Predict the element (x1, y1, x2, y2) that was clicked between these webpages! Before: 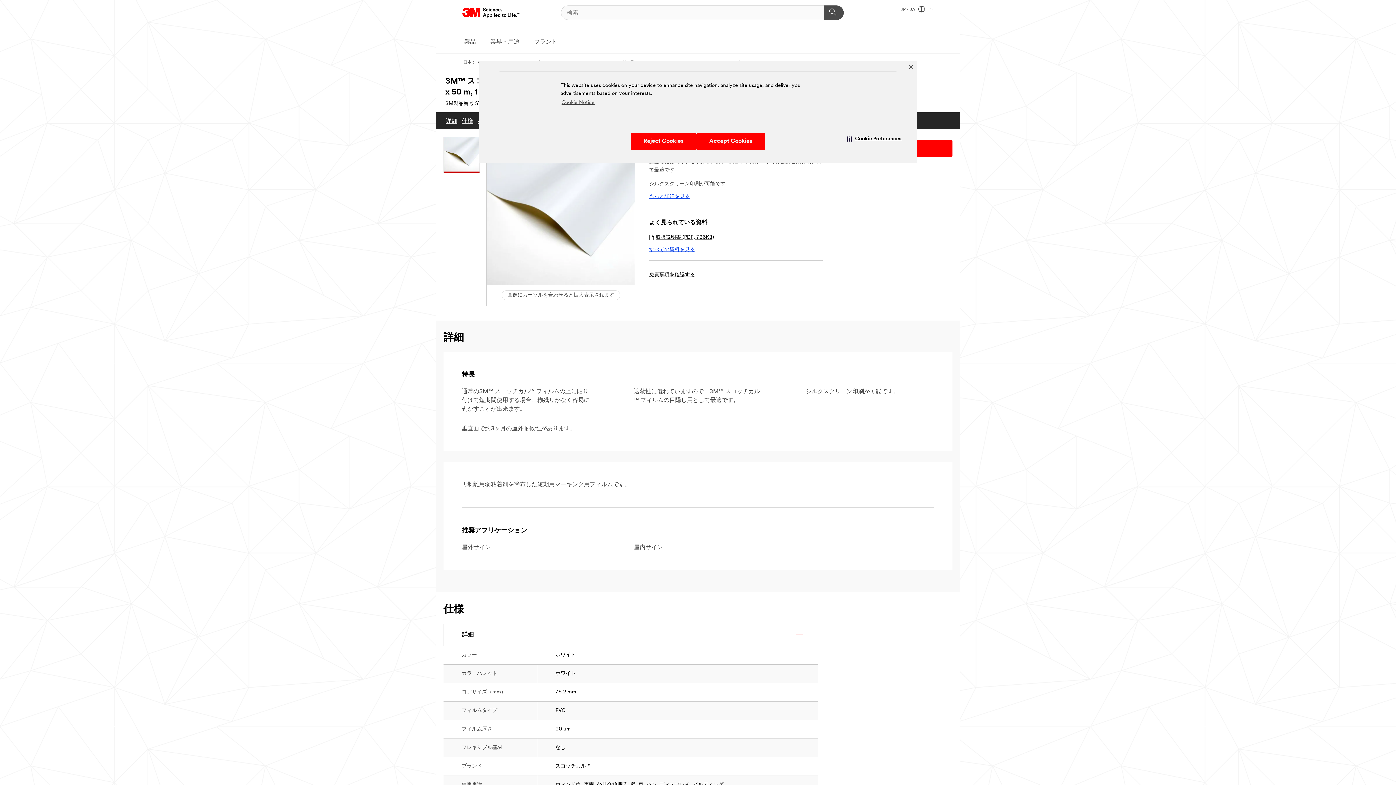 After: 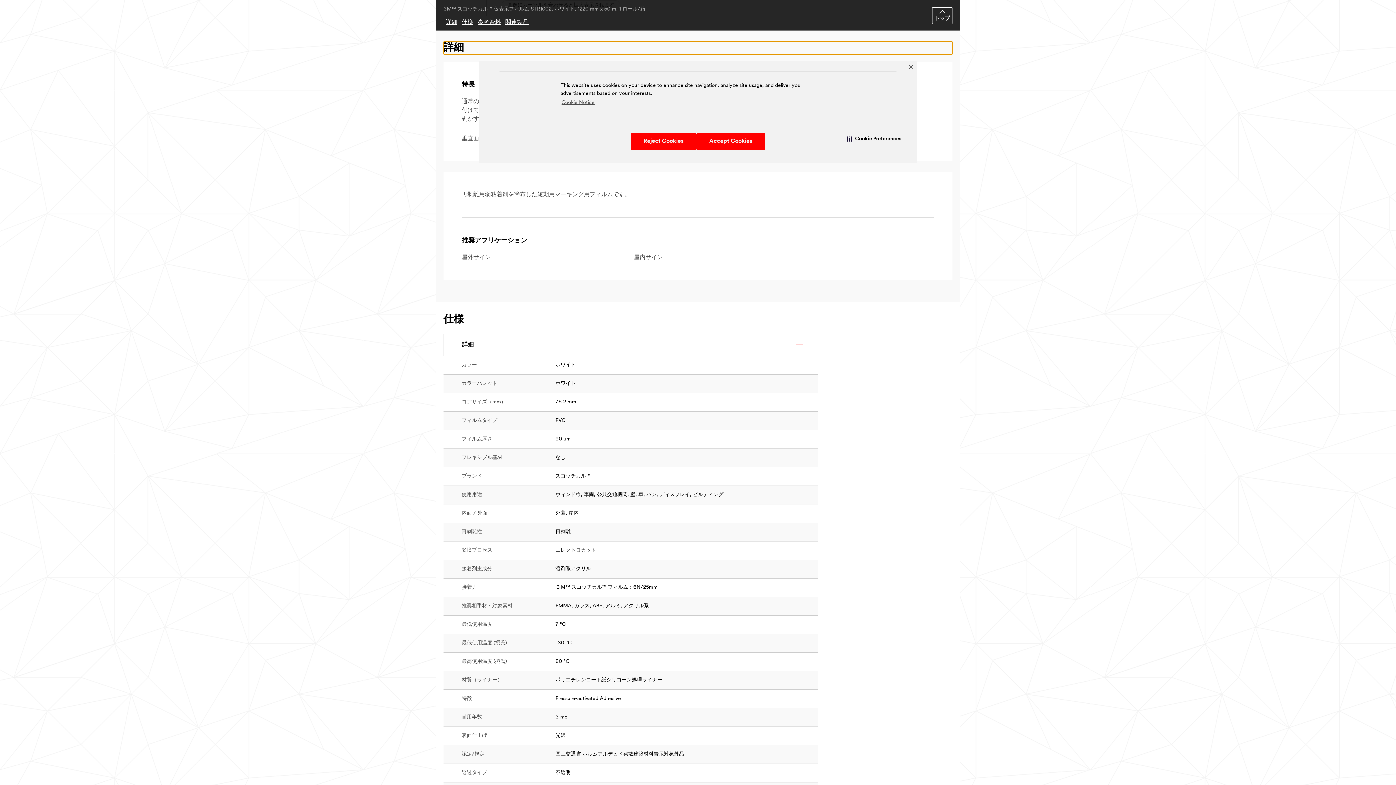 Action: label: 詳細 bbox: (443, 116, 459, 125)